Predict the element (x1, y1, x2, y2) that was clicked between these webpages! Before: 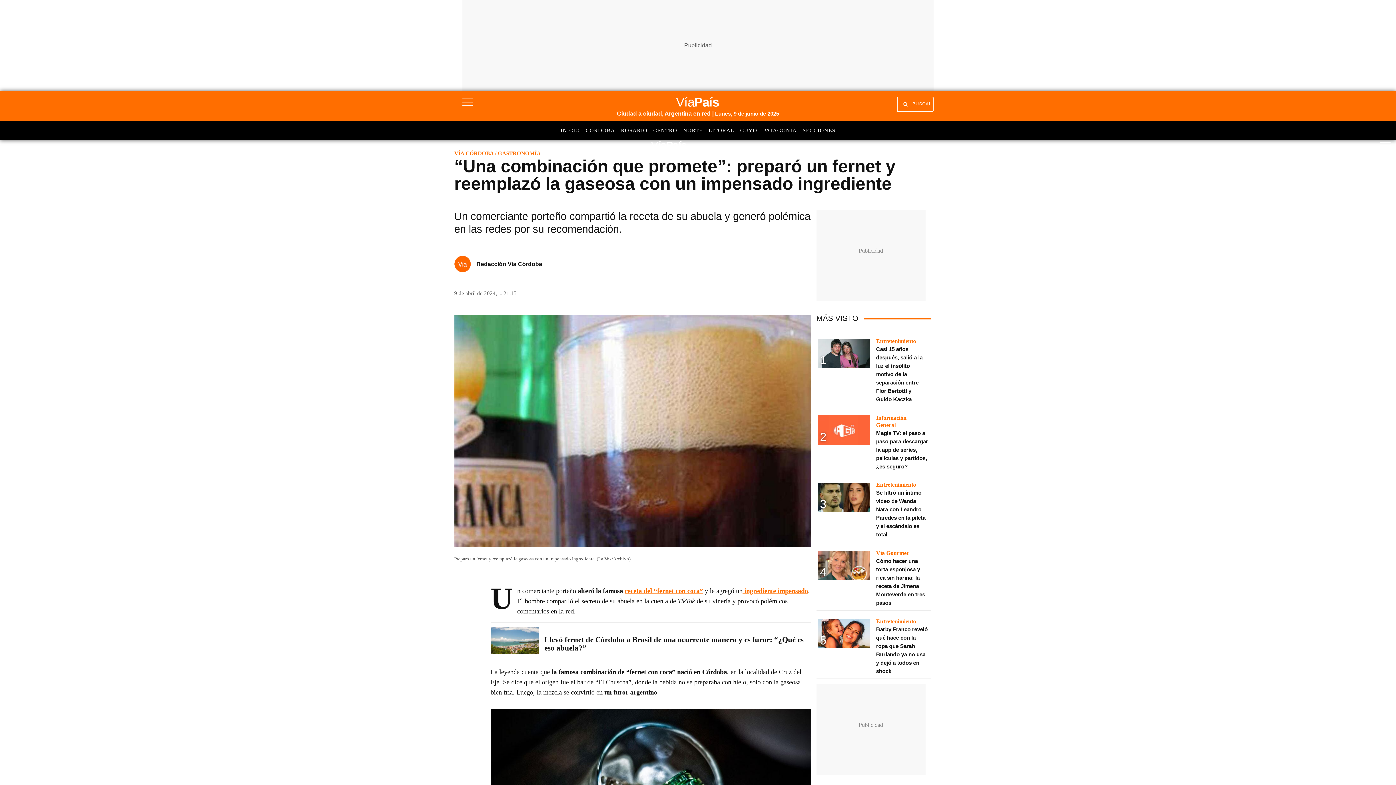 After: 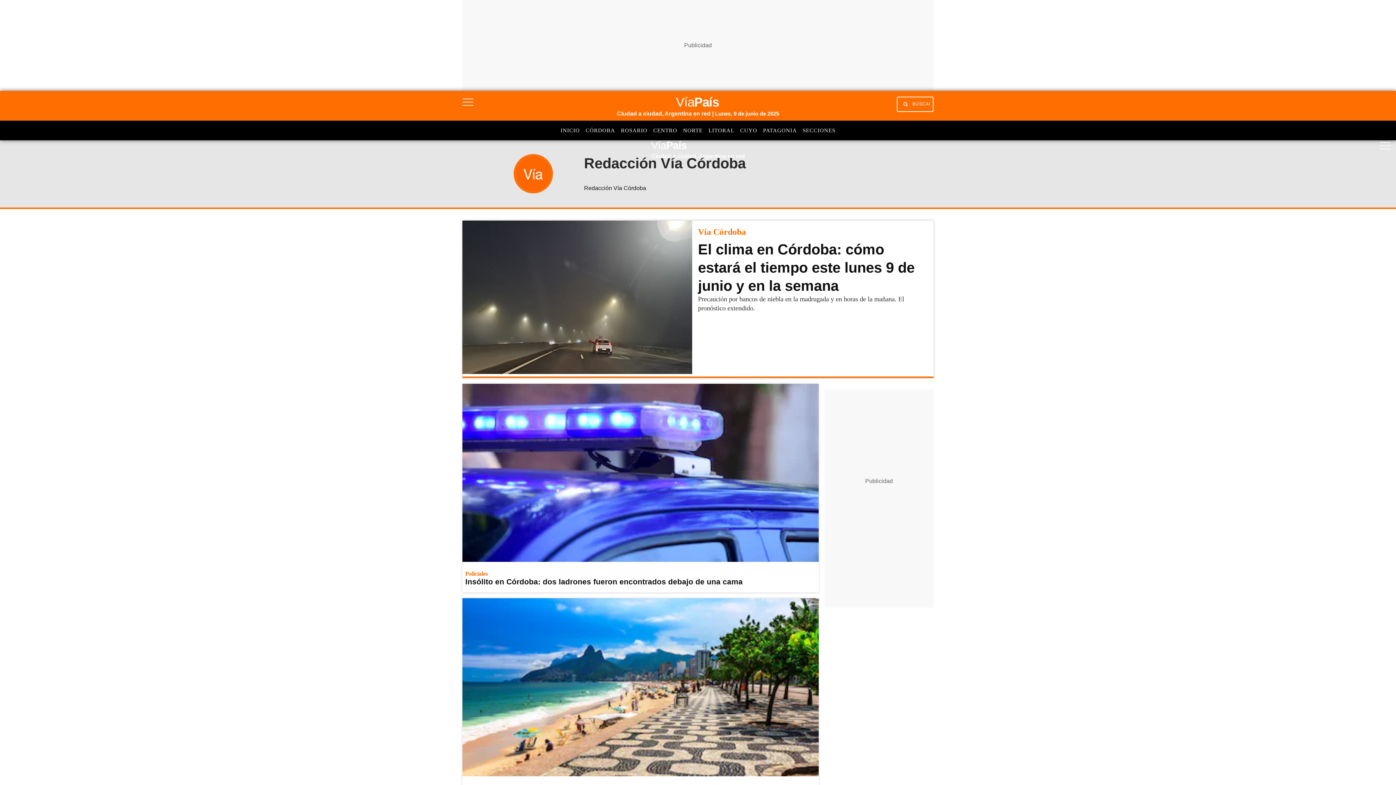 Action: bbox: (454, 256, 542, 272) label: Redacción Vía Córdoba